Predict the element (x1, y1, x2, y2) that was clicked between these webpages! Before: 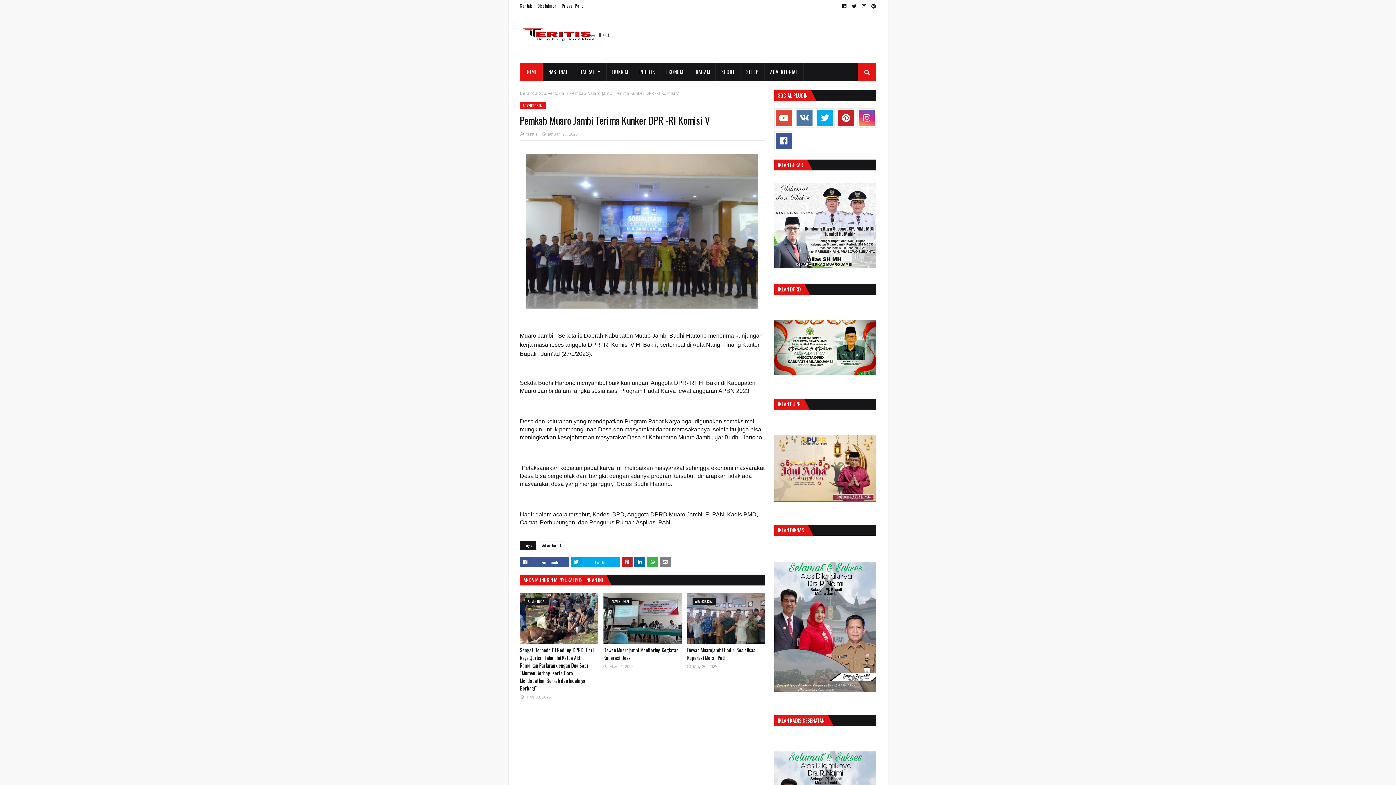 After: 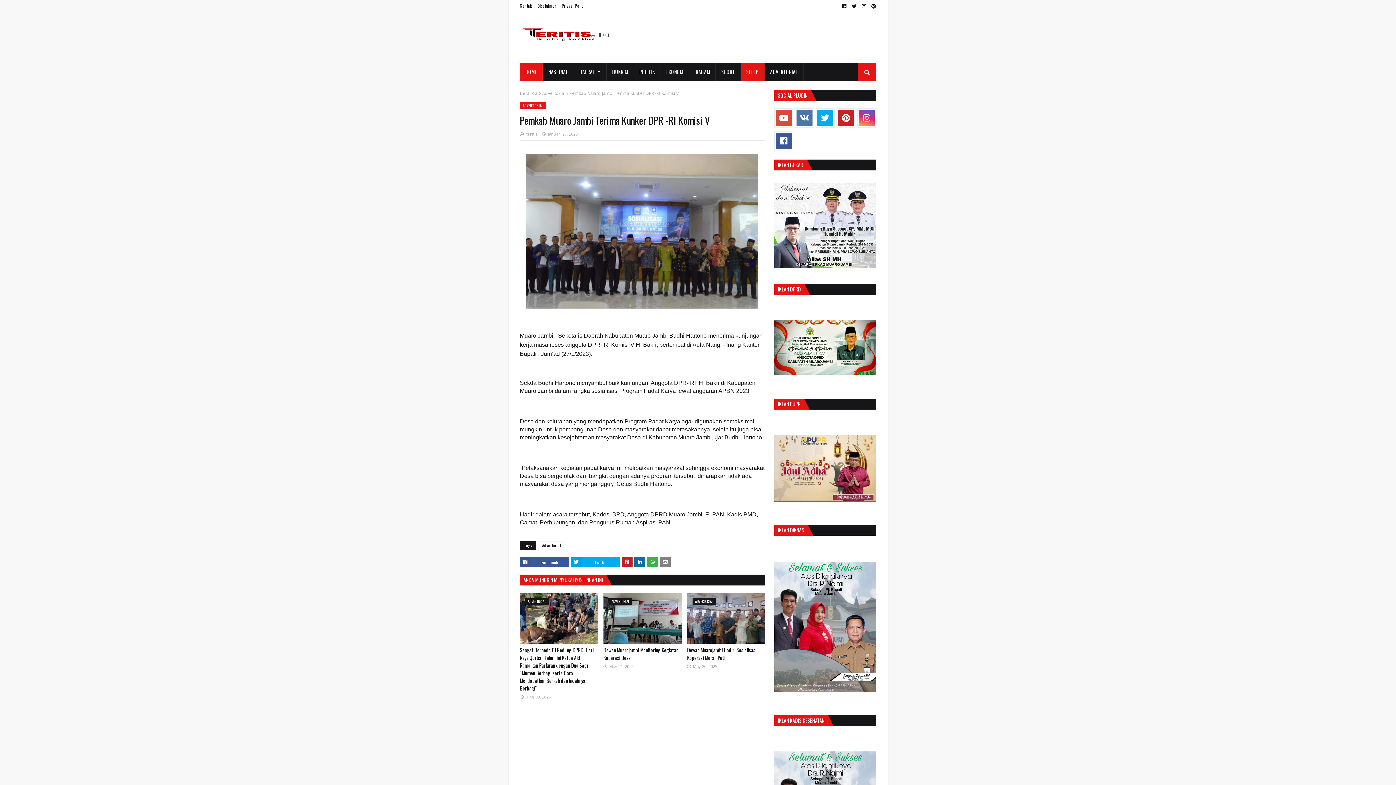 Action: bbox: (741, 62, 764, 81) label: SELEB